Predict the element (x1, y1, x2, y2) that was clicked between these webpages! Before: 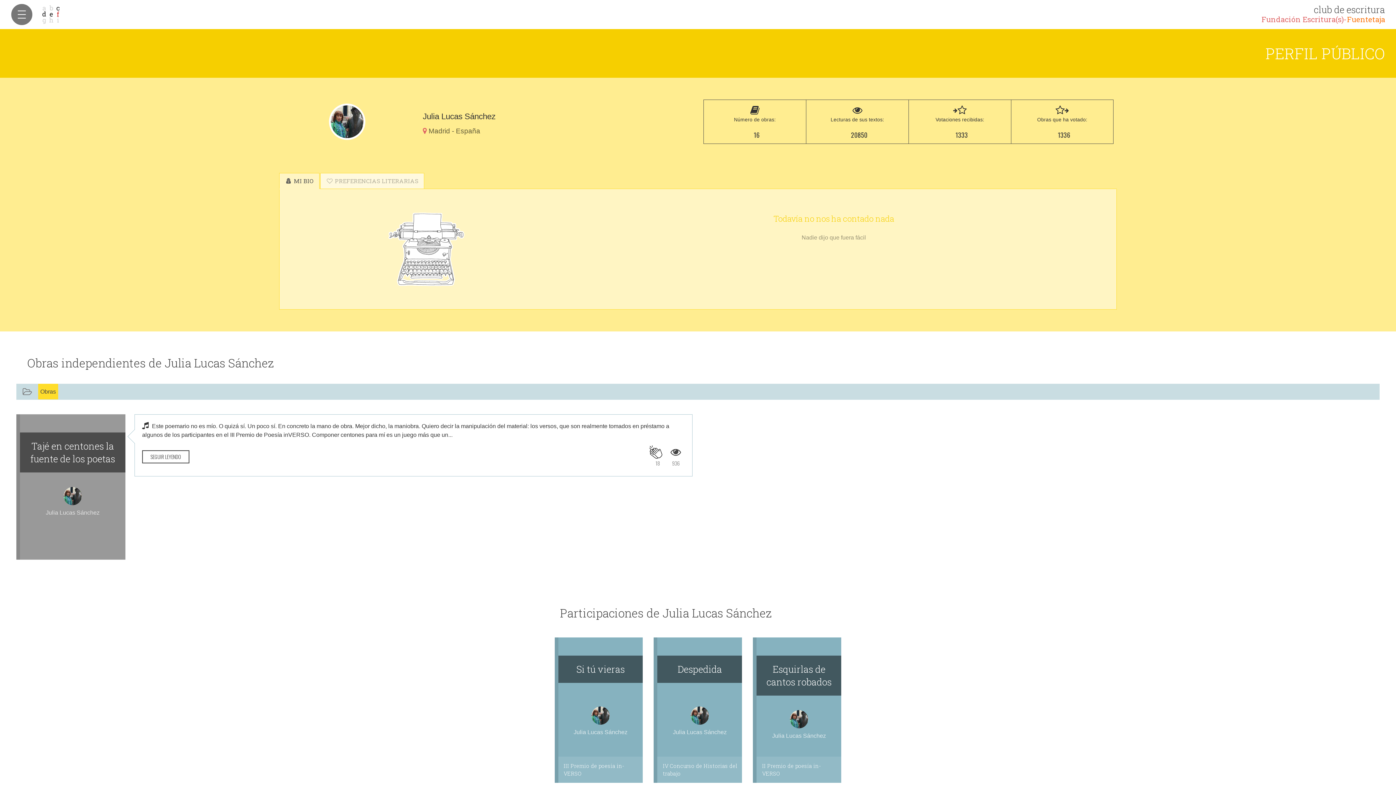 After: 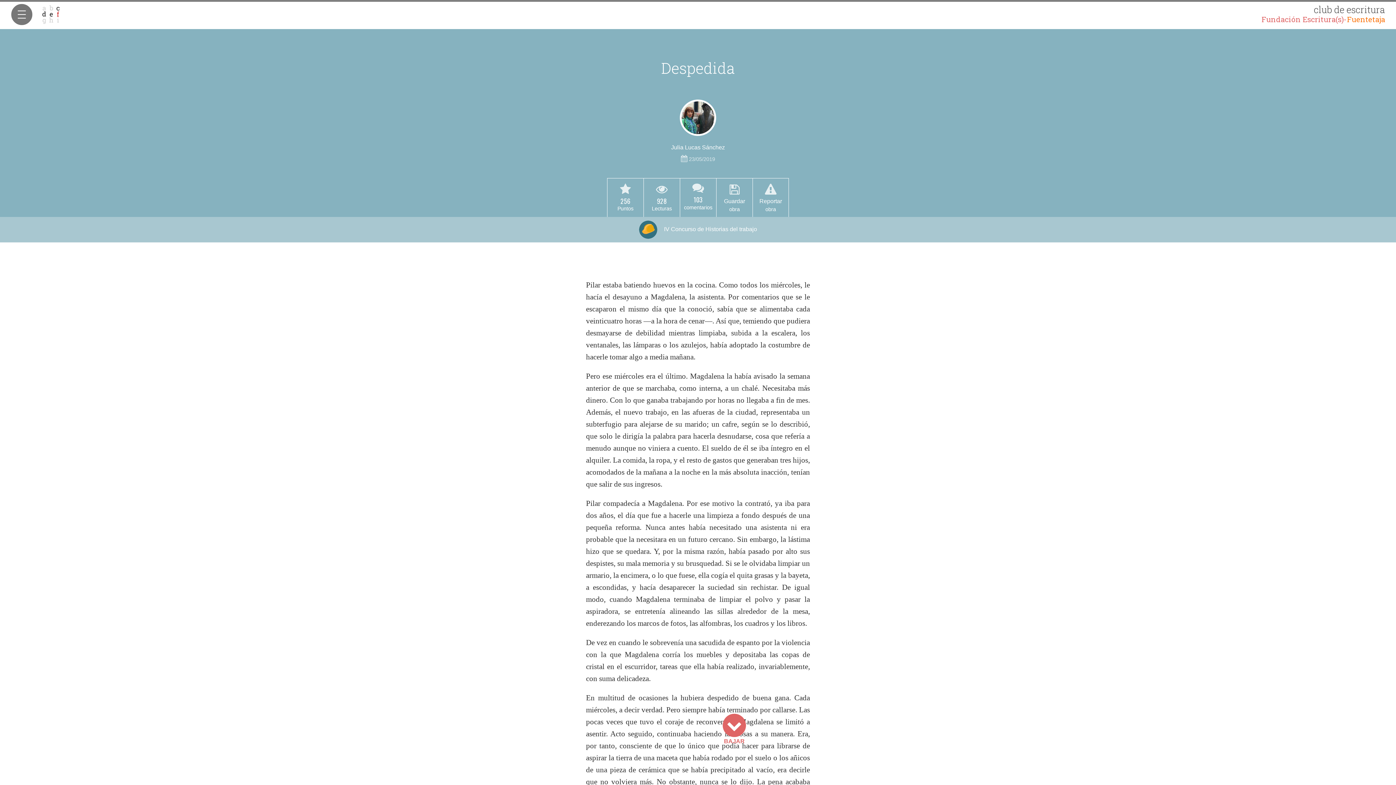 Action: label: Despedida bbox: (657, 656, 742, 683)